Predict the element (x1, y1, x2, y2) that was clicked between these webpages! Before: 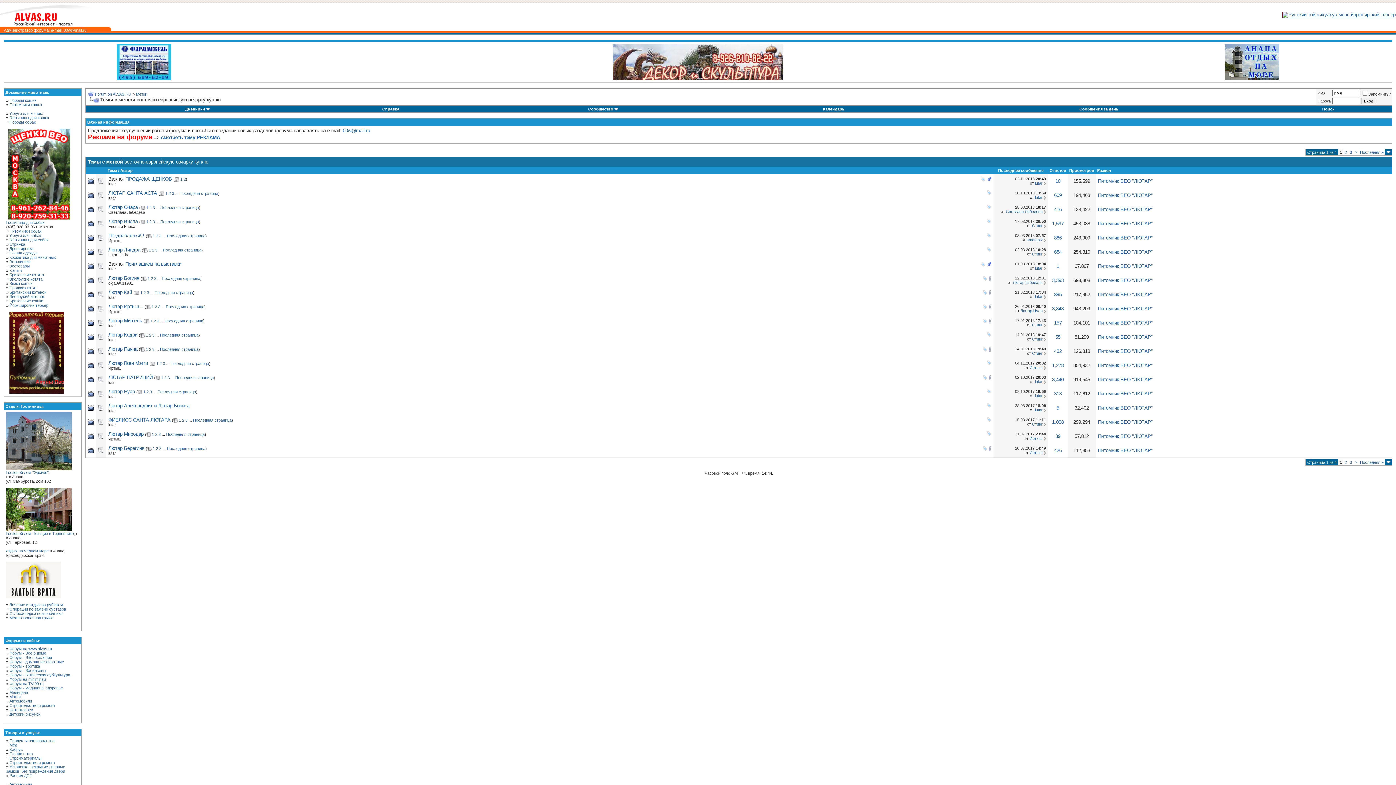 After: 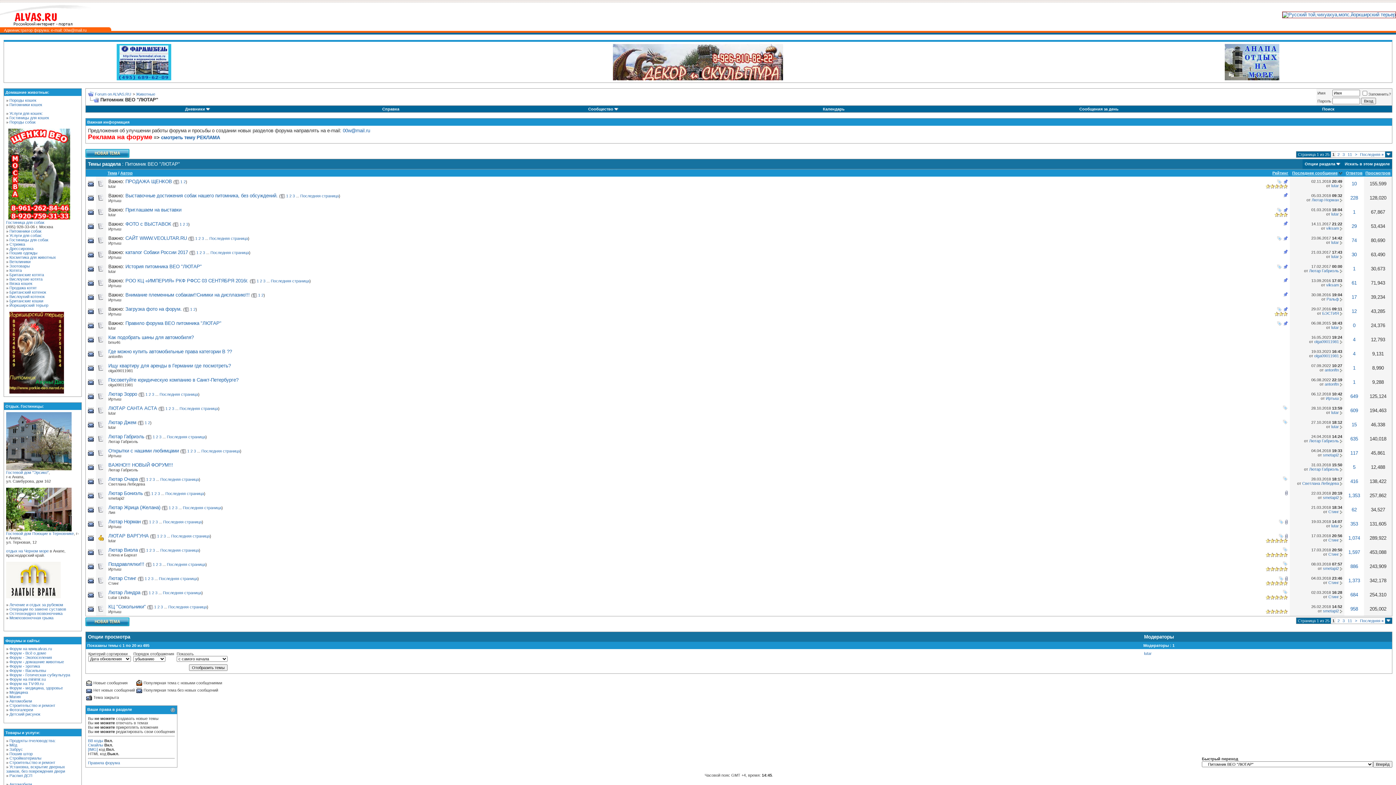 Action: bbox: (1098, 320, 1153, 325) label: Питомник ВЕО "ЛЮТАР"